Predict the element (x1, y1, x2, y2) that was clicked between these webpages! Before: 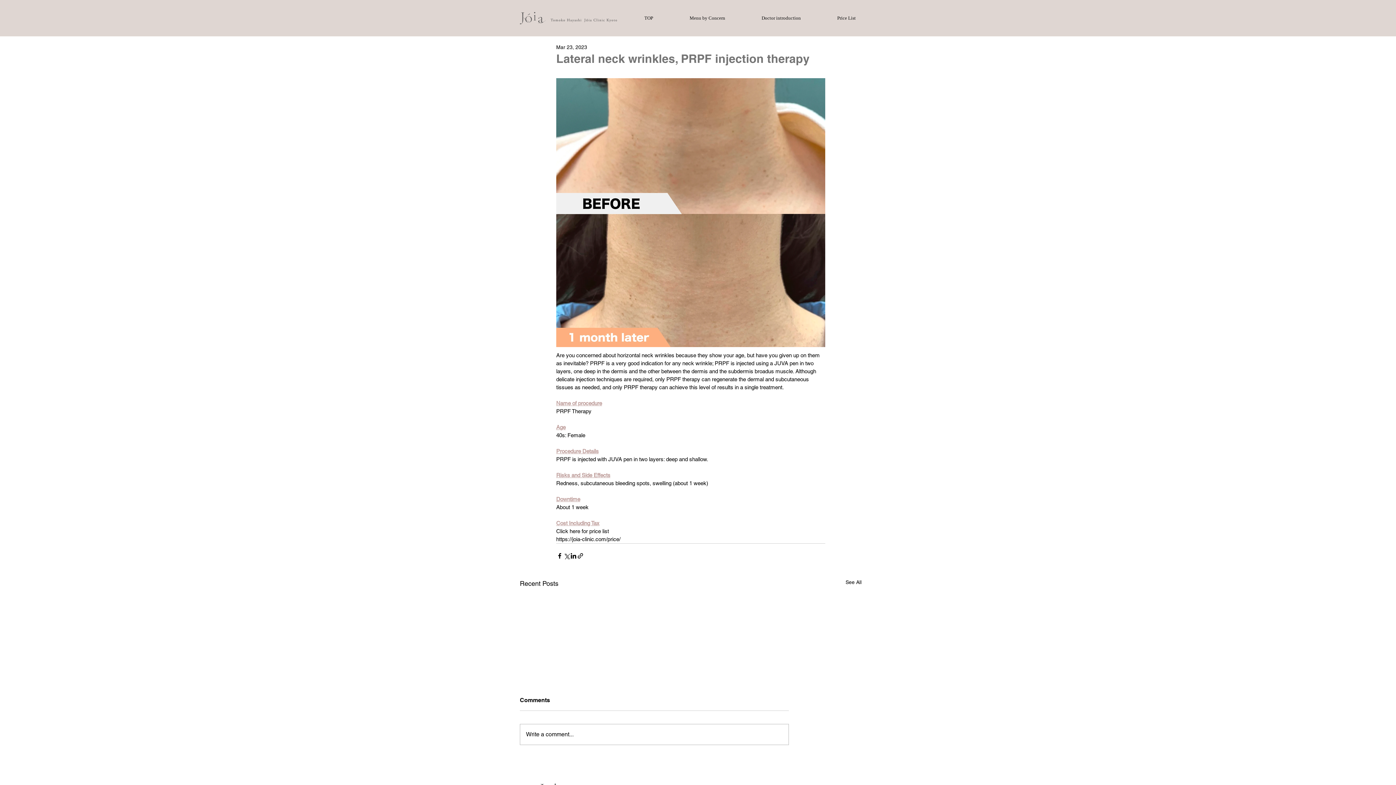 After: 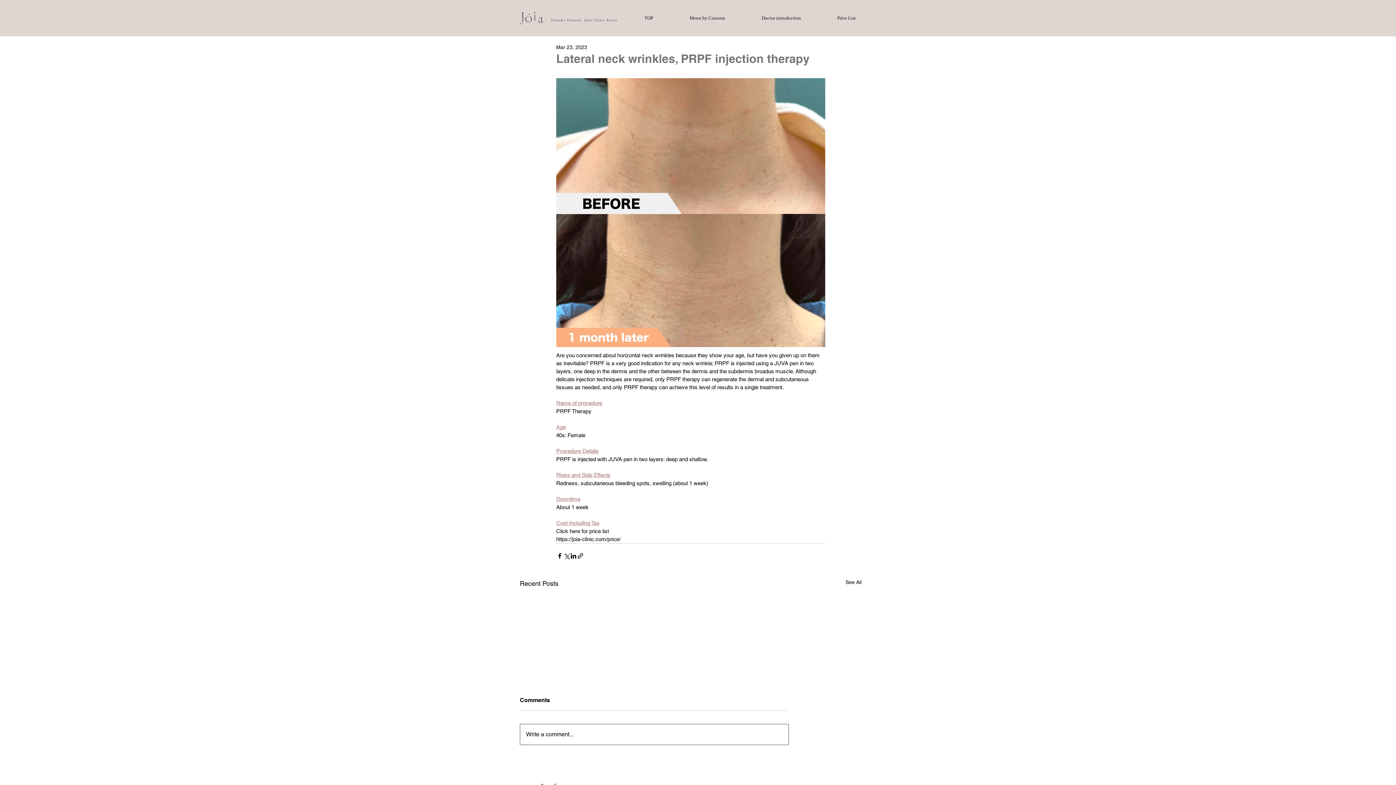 Action: bbox: (520, 724, 788, 745) label: Write a comment...